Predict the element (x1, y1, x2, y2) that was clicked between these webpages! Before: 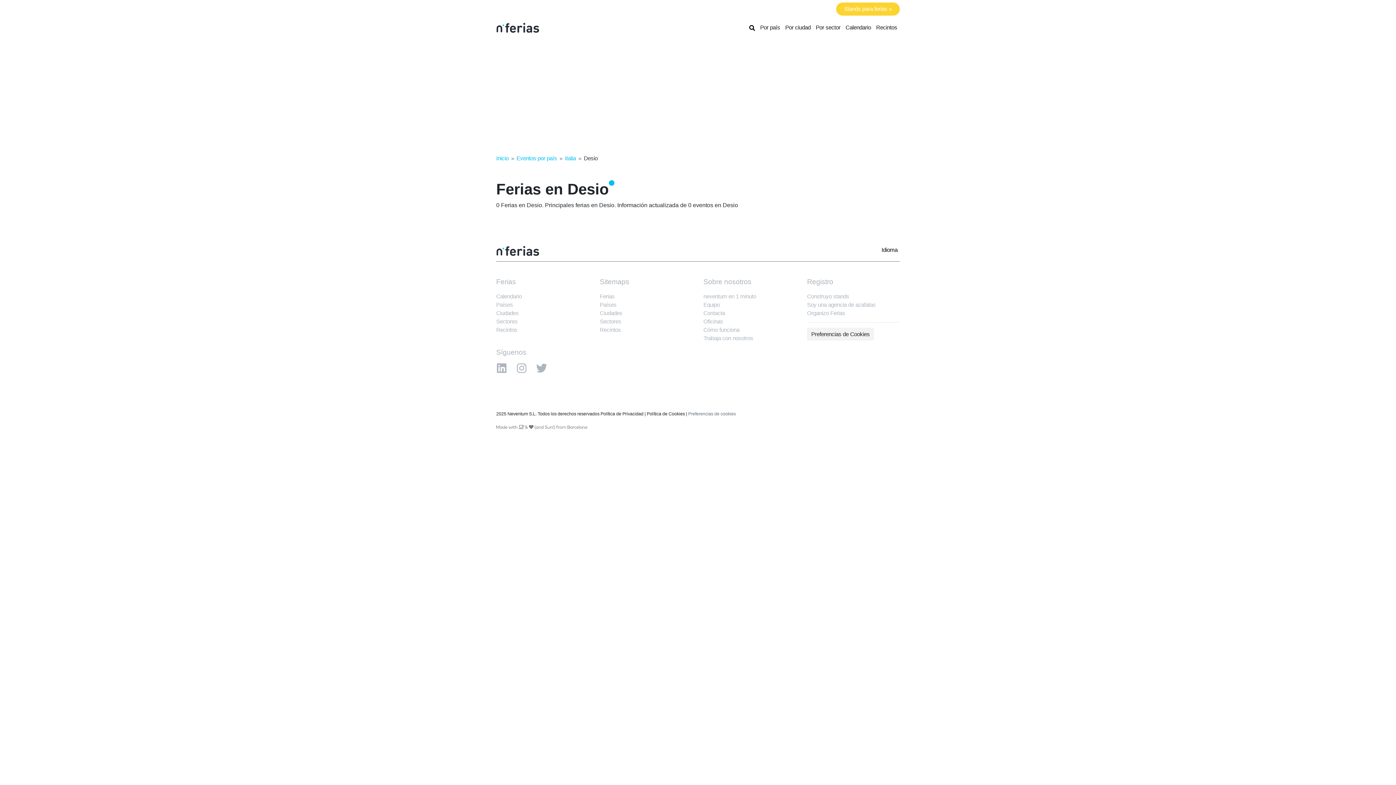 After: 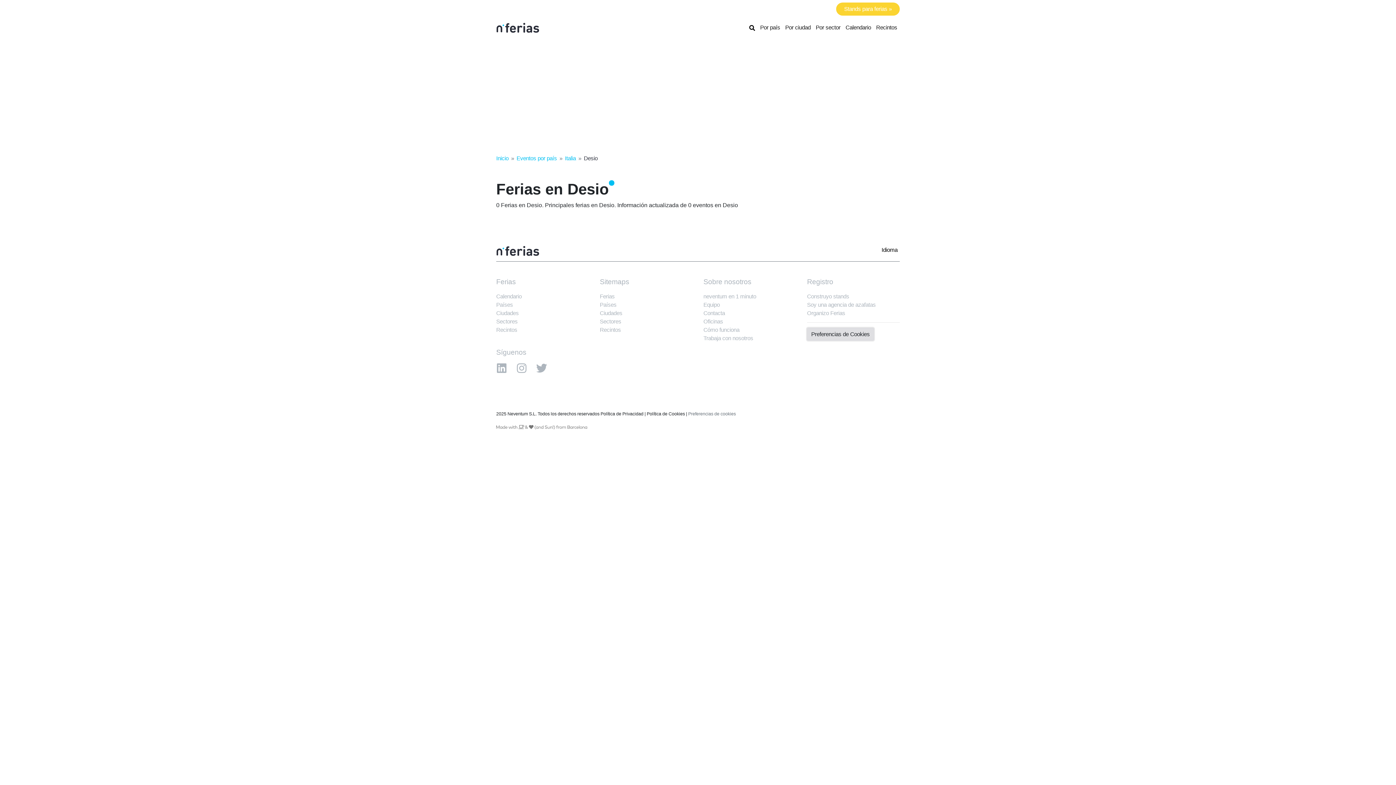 Action: bbox: (807, 327, 874, 340) label: Preferencias de Cookies